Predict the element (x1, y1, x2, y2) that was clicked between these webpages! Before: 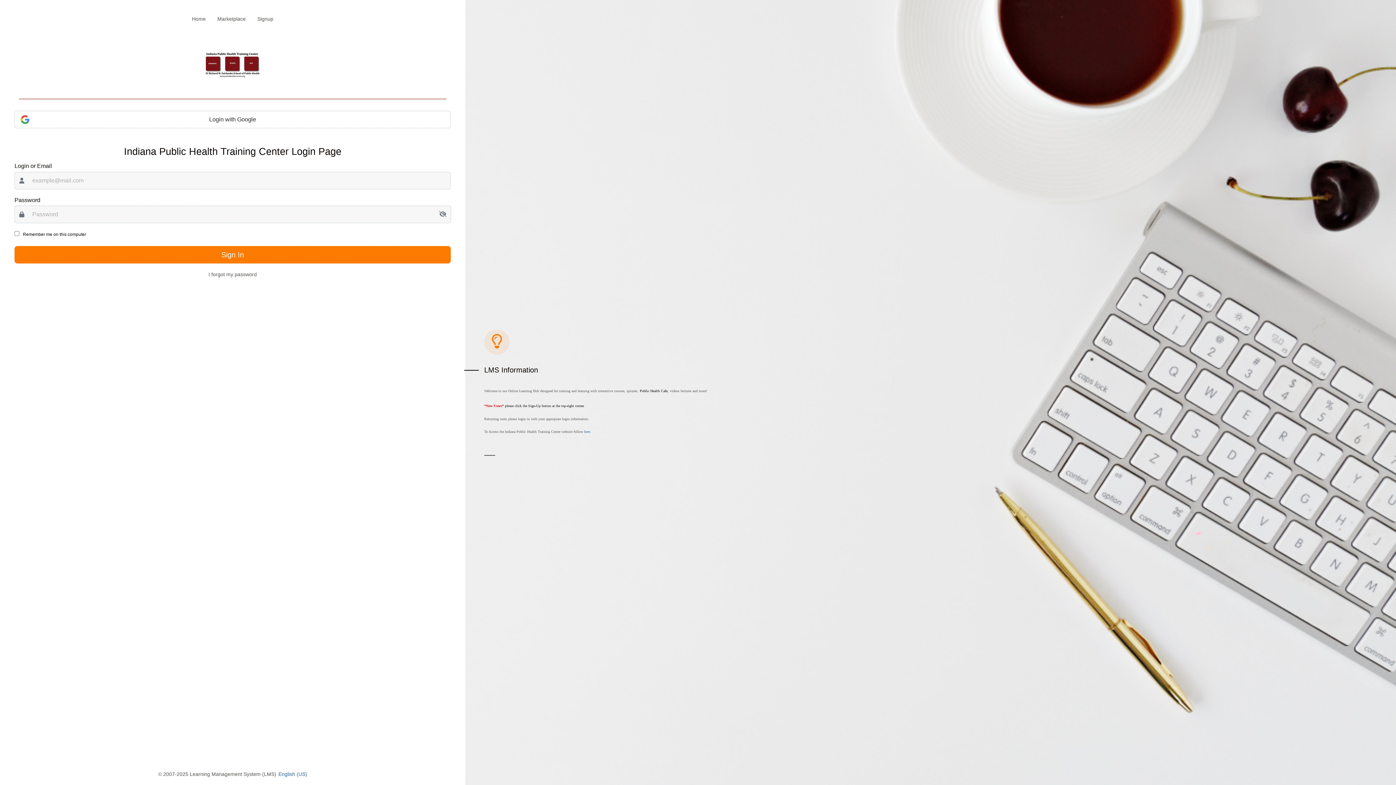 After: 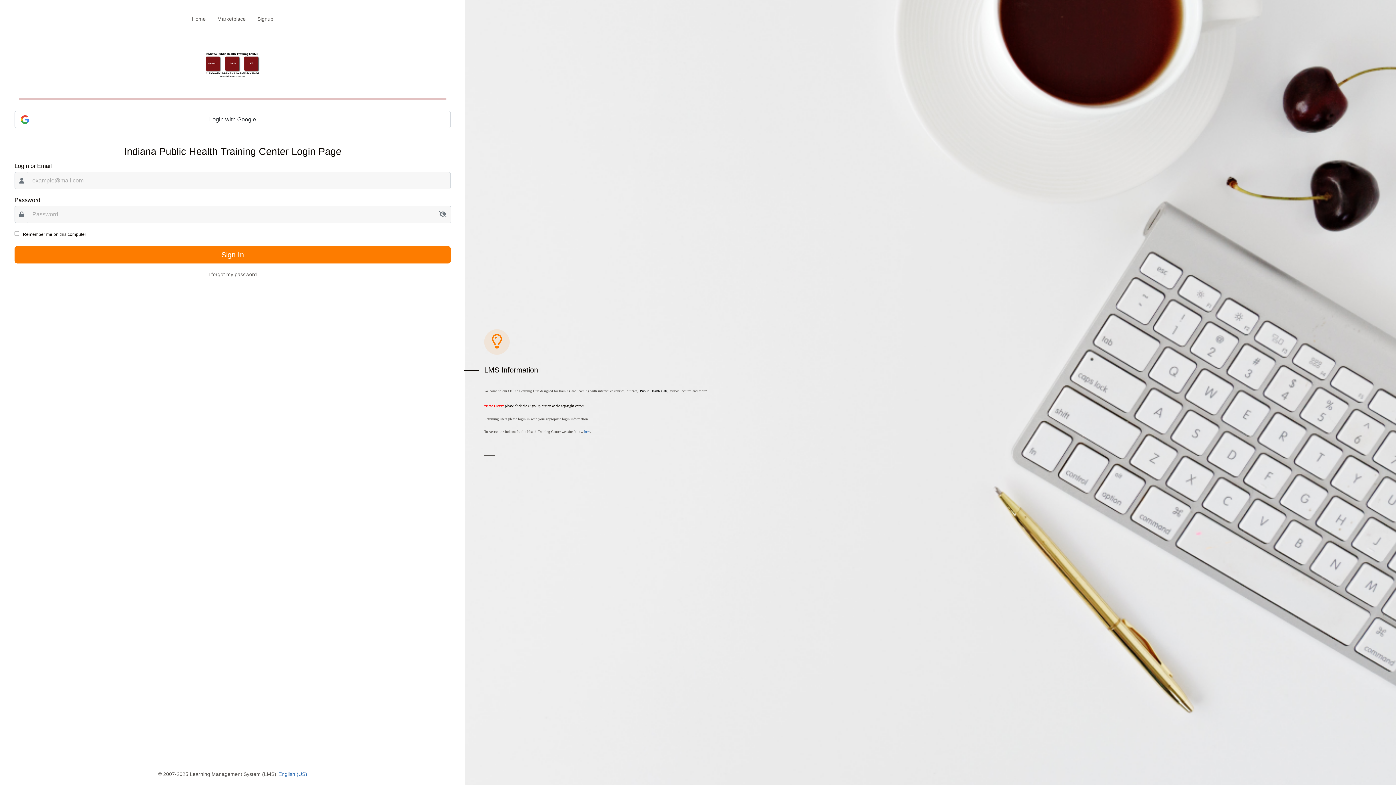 Action: bbox: (186, 10, 211, 26) label: Home